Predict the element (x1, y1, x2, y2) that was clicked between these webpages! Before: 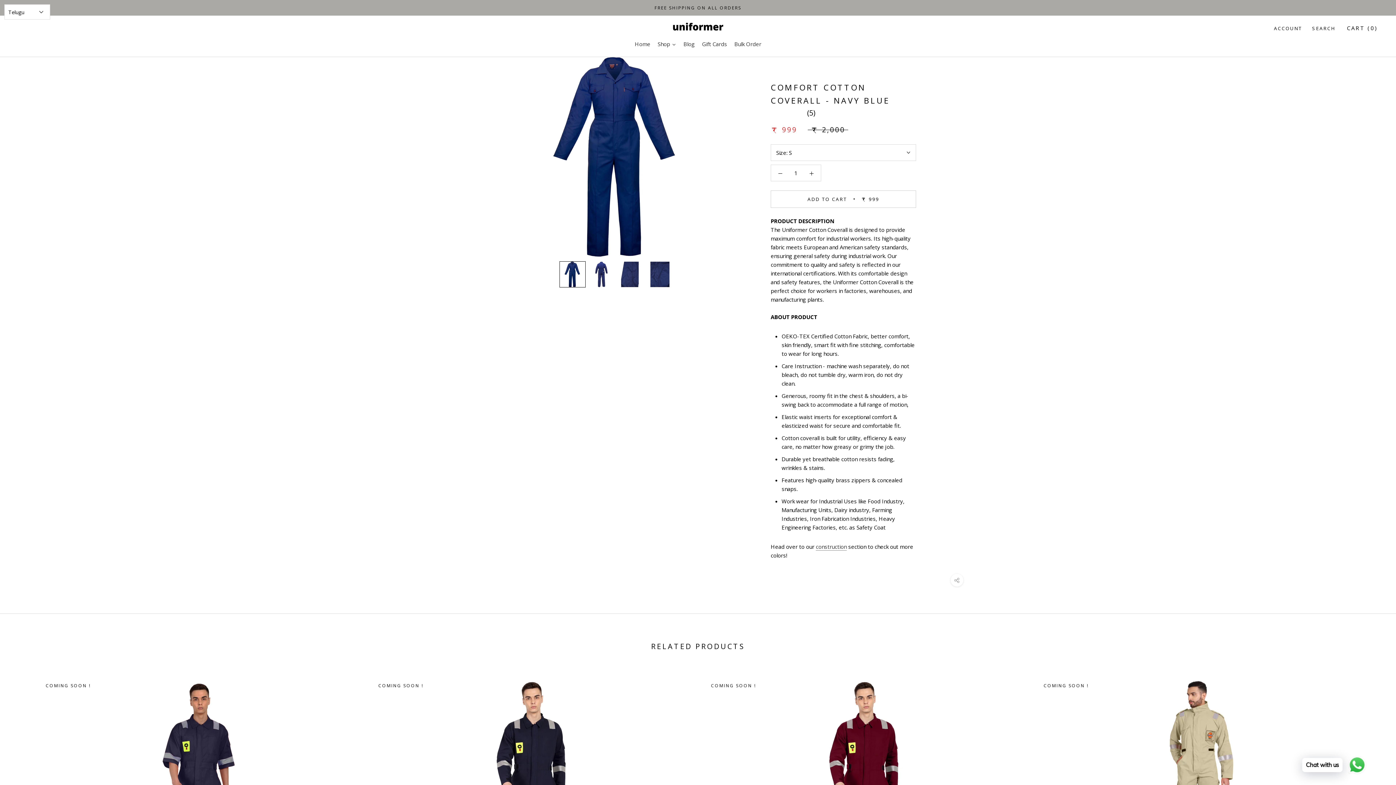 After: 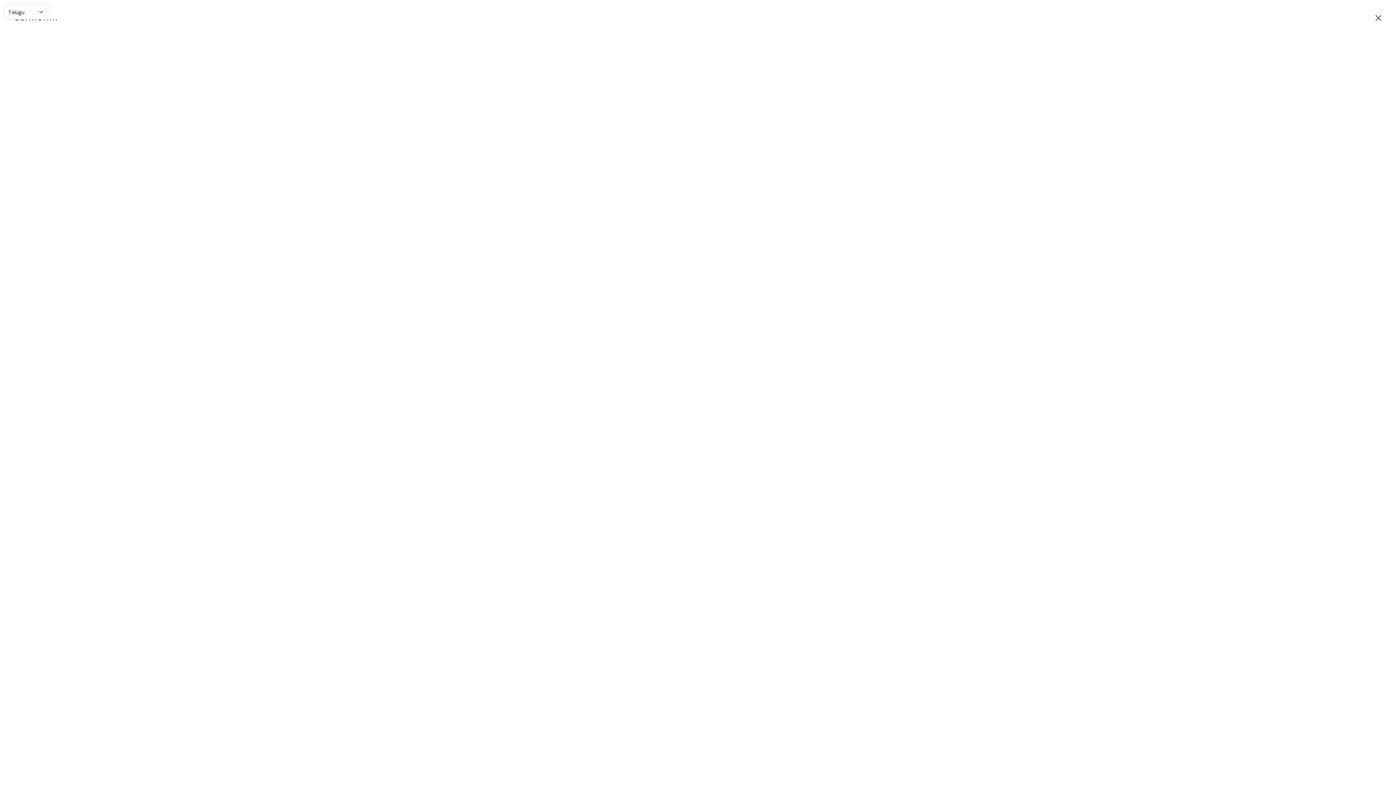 Action: bbox: (1309, 24, 1334, 32) label: SEARCH